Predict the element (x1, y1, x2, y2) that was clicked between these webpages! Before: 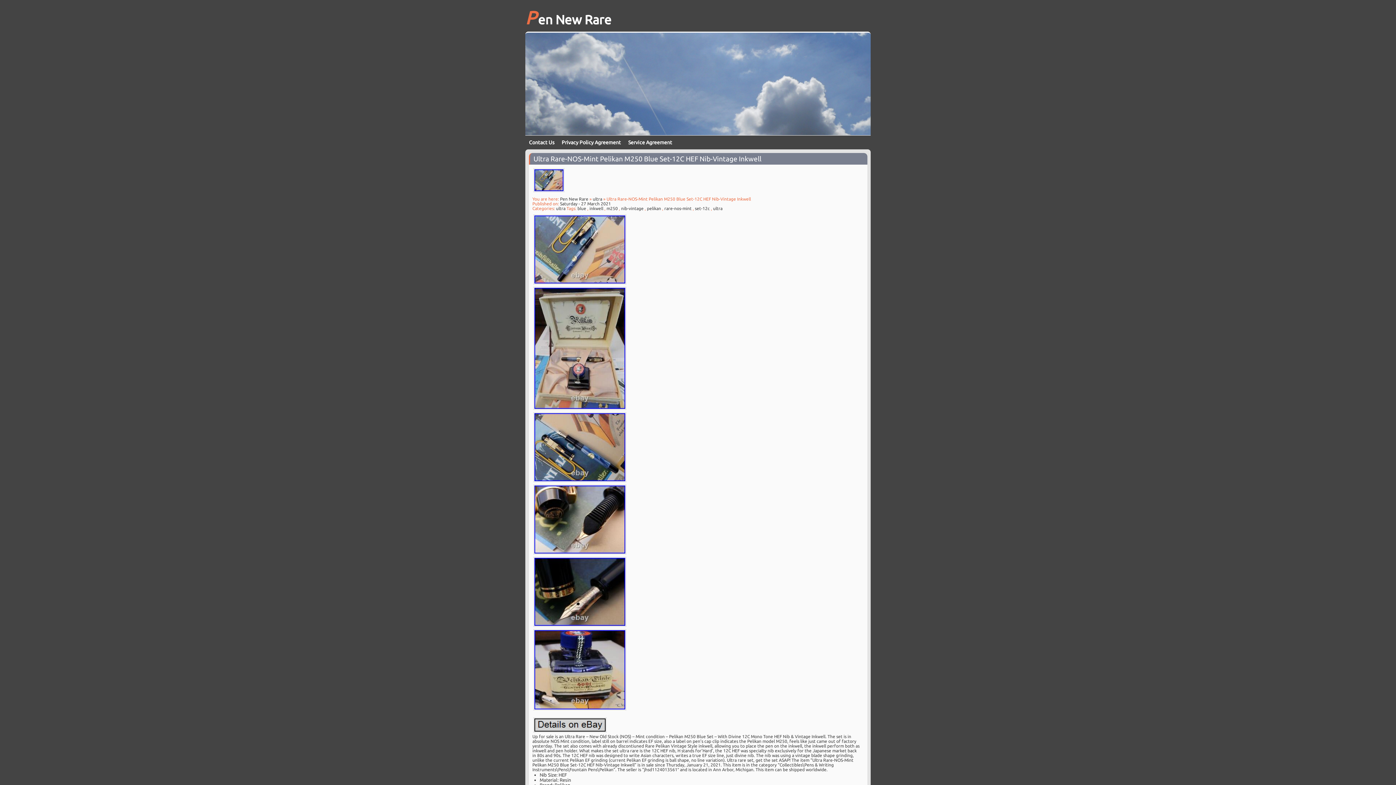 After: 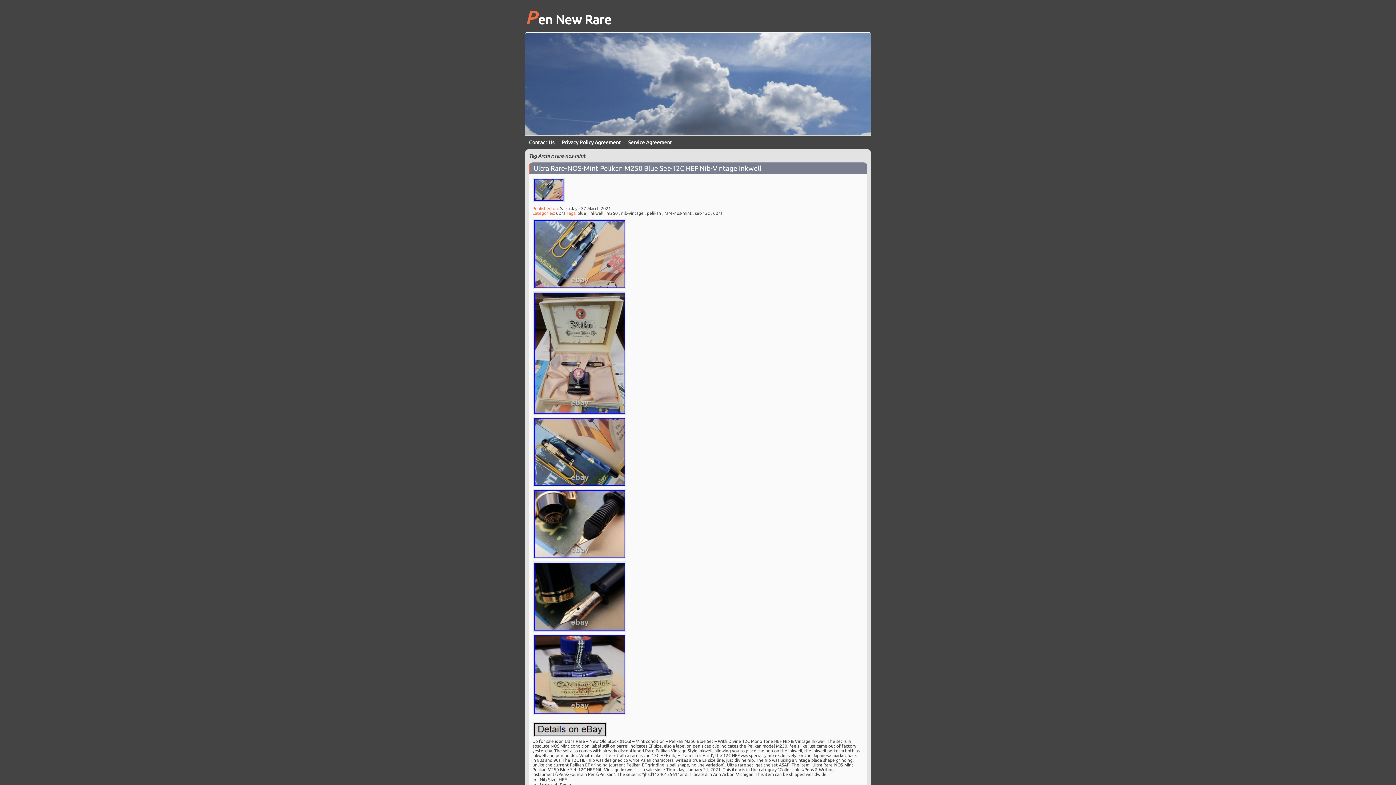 Action: label: rare-nos-mint bbox: (664, 206, 691, 210)